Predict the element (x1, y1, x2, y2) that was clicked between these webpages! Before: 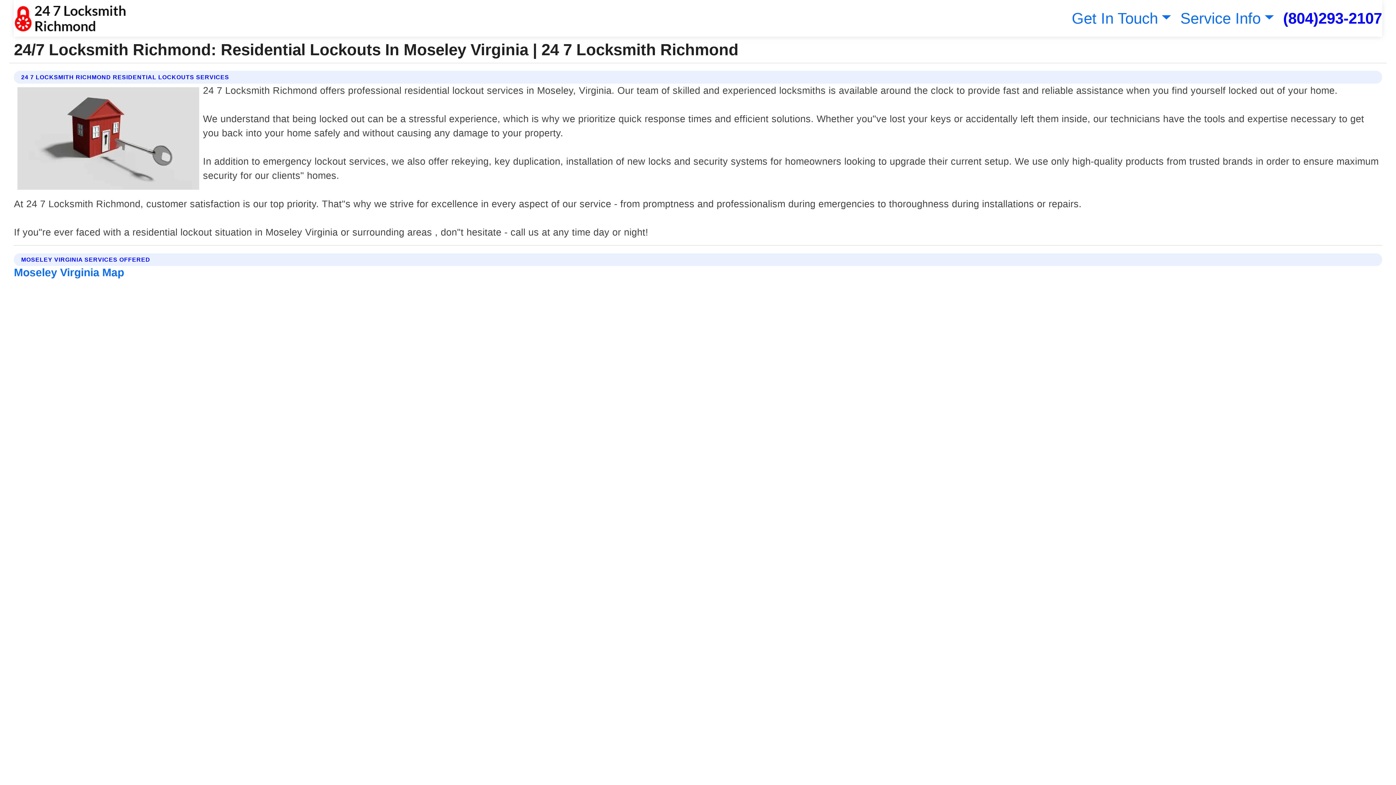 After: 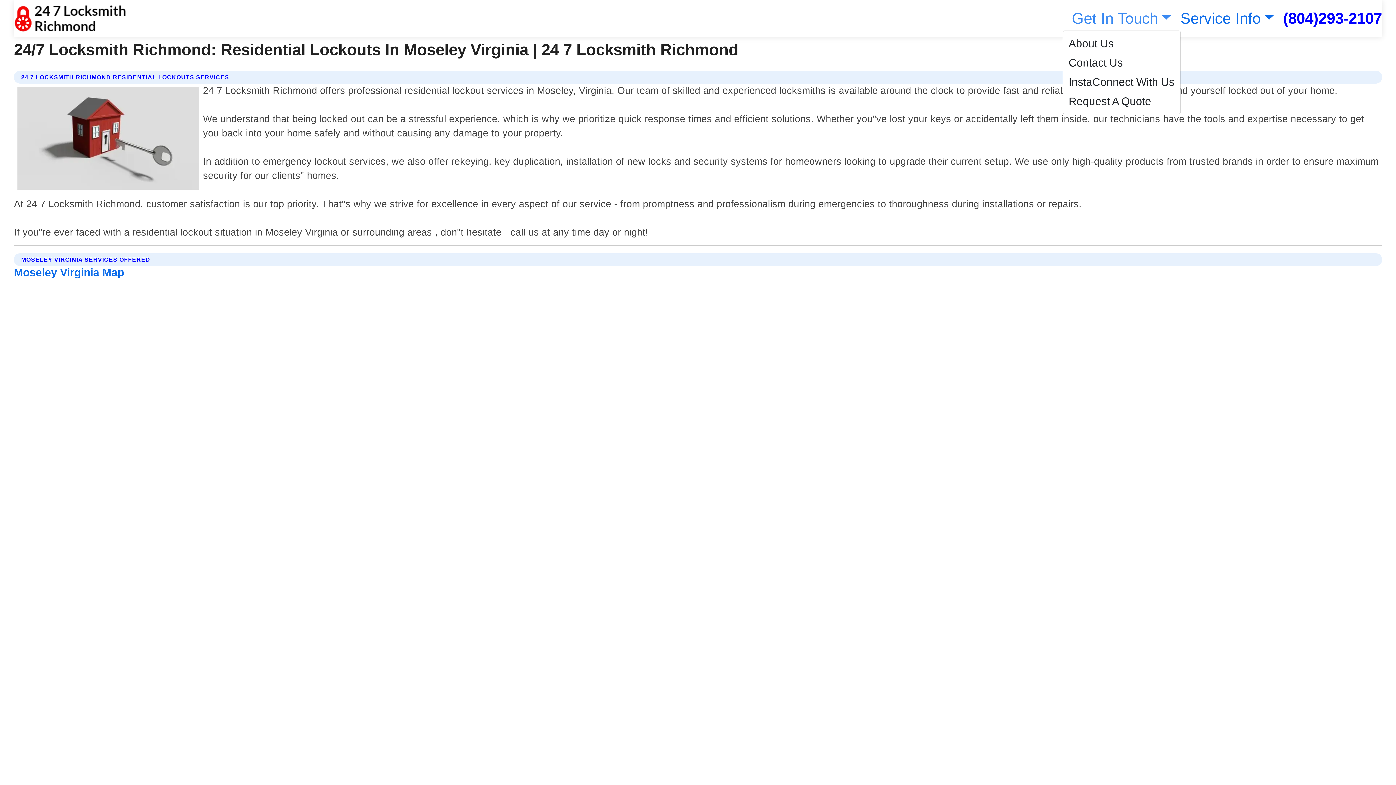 Action: bbox: (1068, 9, 1171, 26) label: Get In Touch